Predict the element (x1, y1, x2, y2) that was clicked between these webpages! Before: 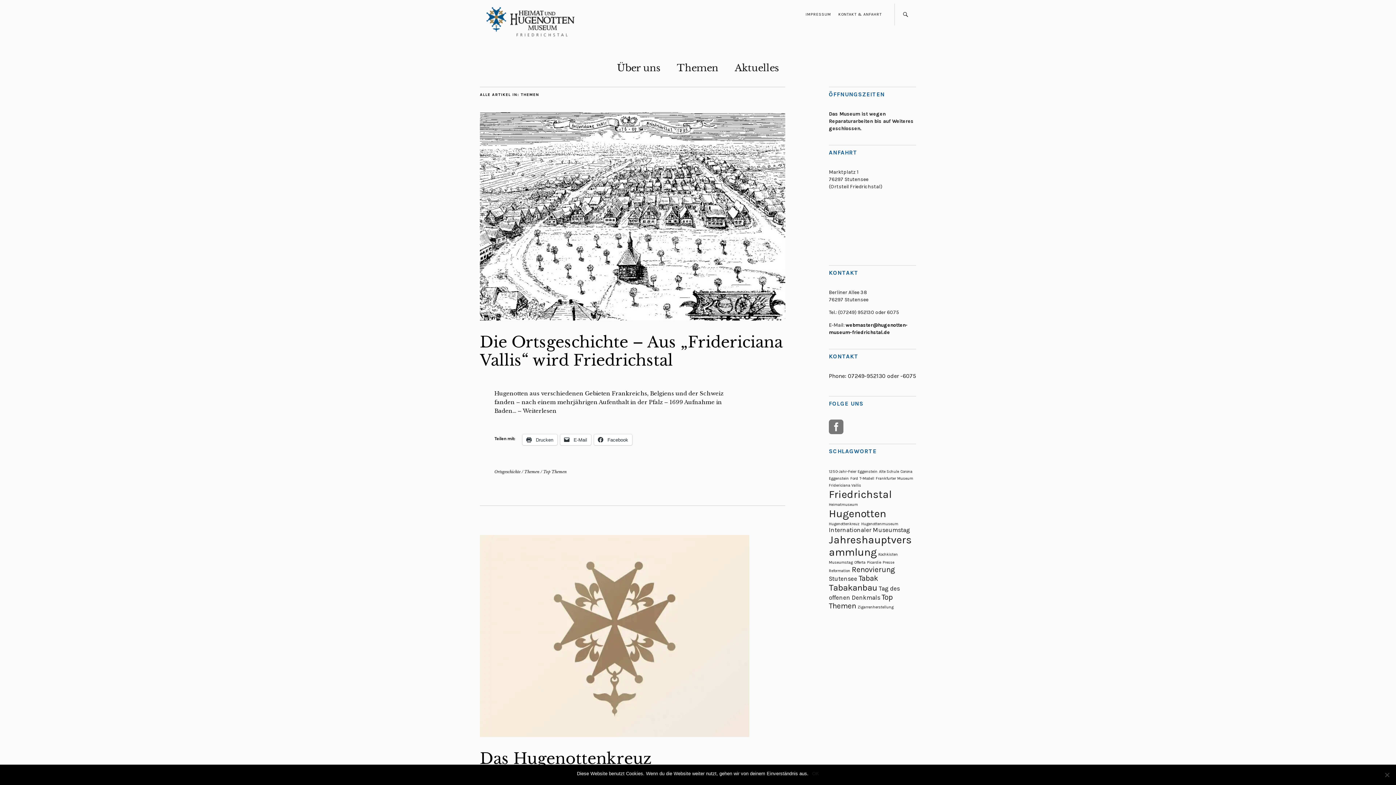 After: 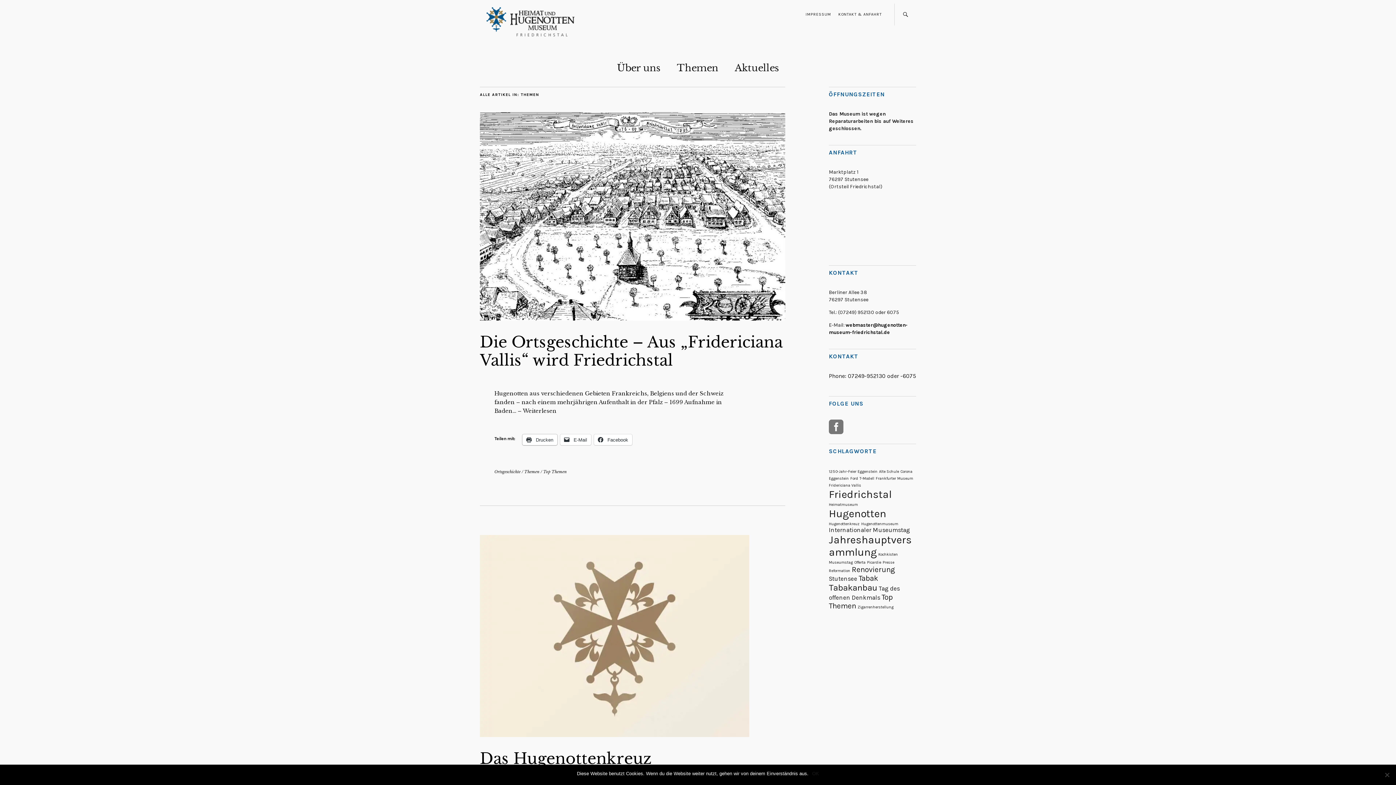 Action: label:  Drucken bbox: (522, 434, 557, 445)